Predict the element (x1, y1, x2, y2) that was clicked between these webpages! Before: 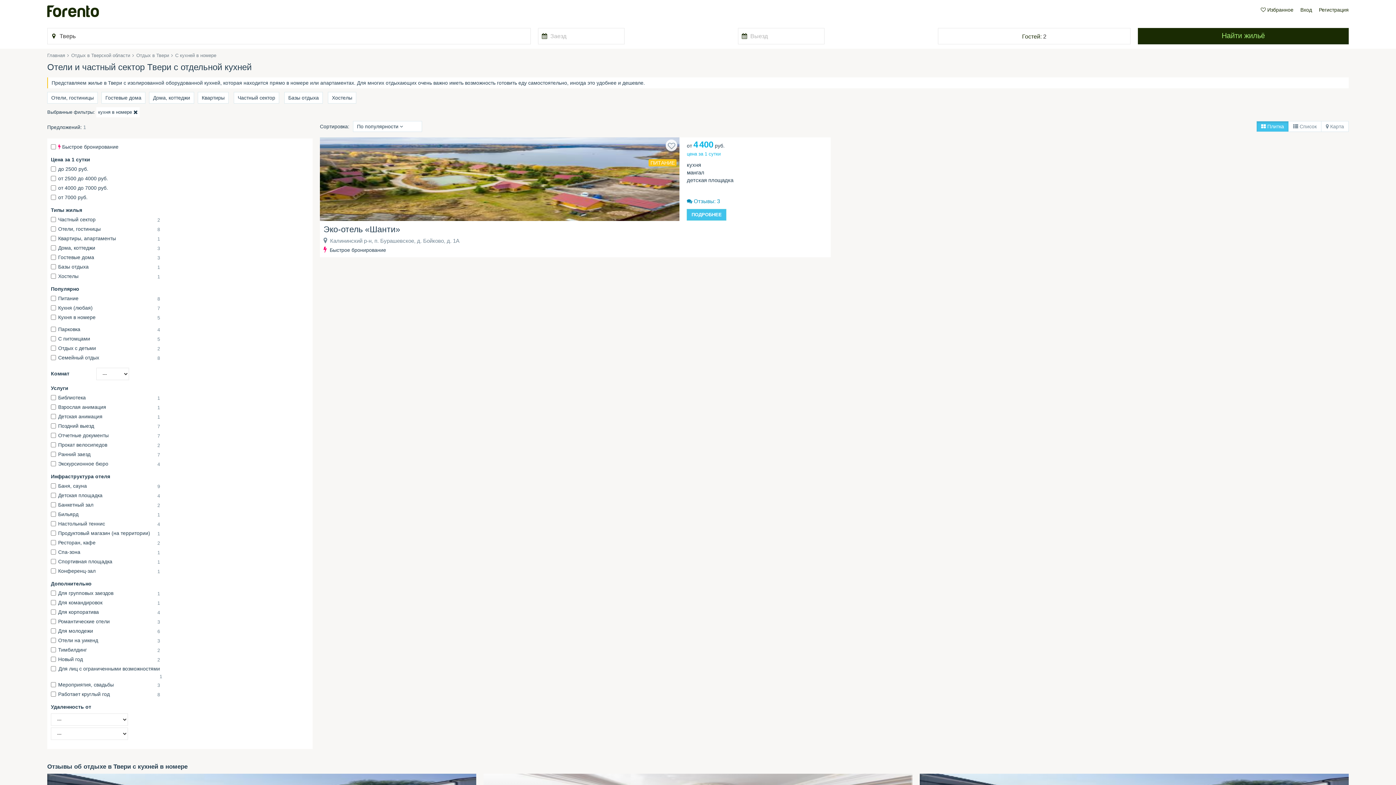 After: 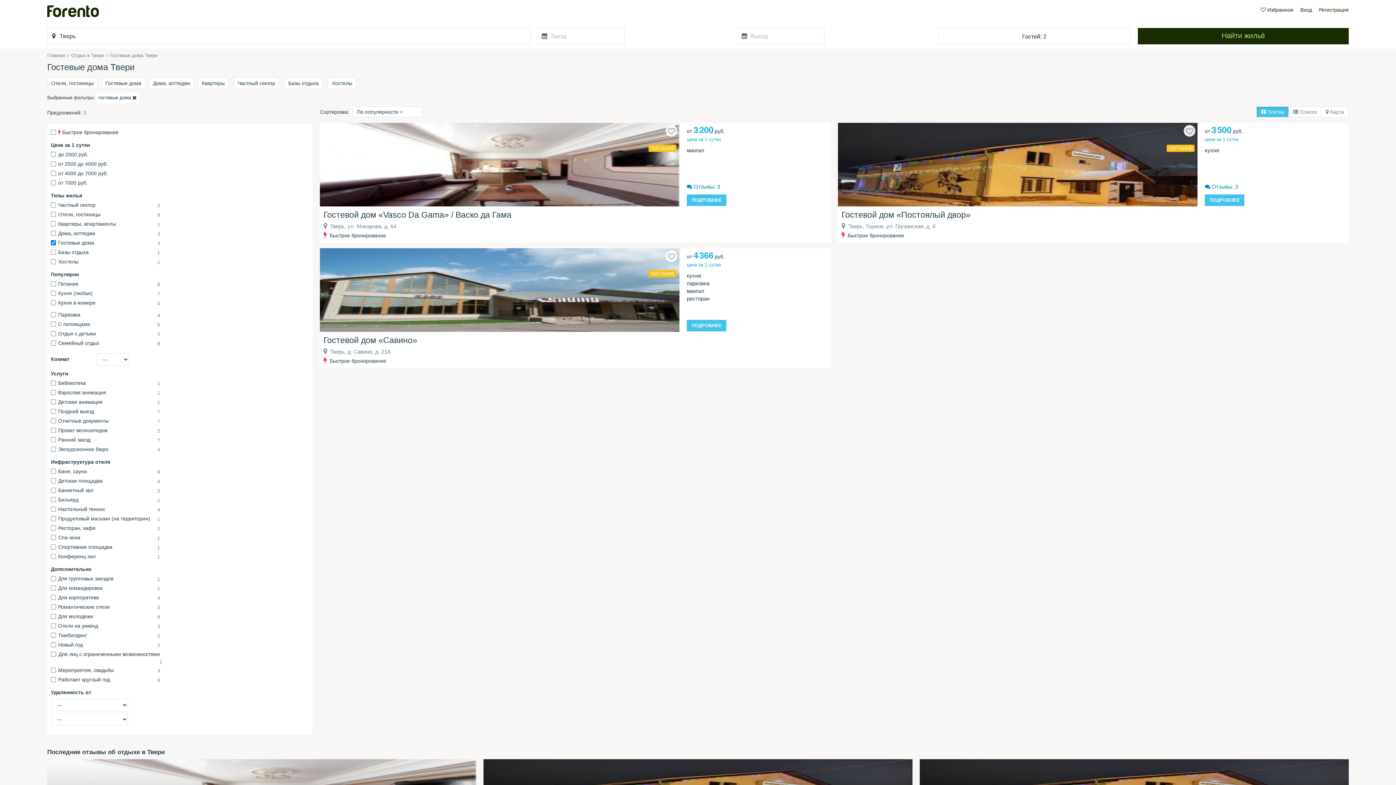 Action: label: Гостевые дома bbox: (101, 92, 145, 103)